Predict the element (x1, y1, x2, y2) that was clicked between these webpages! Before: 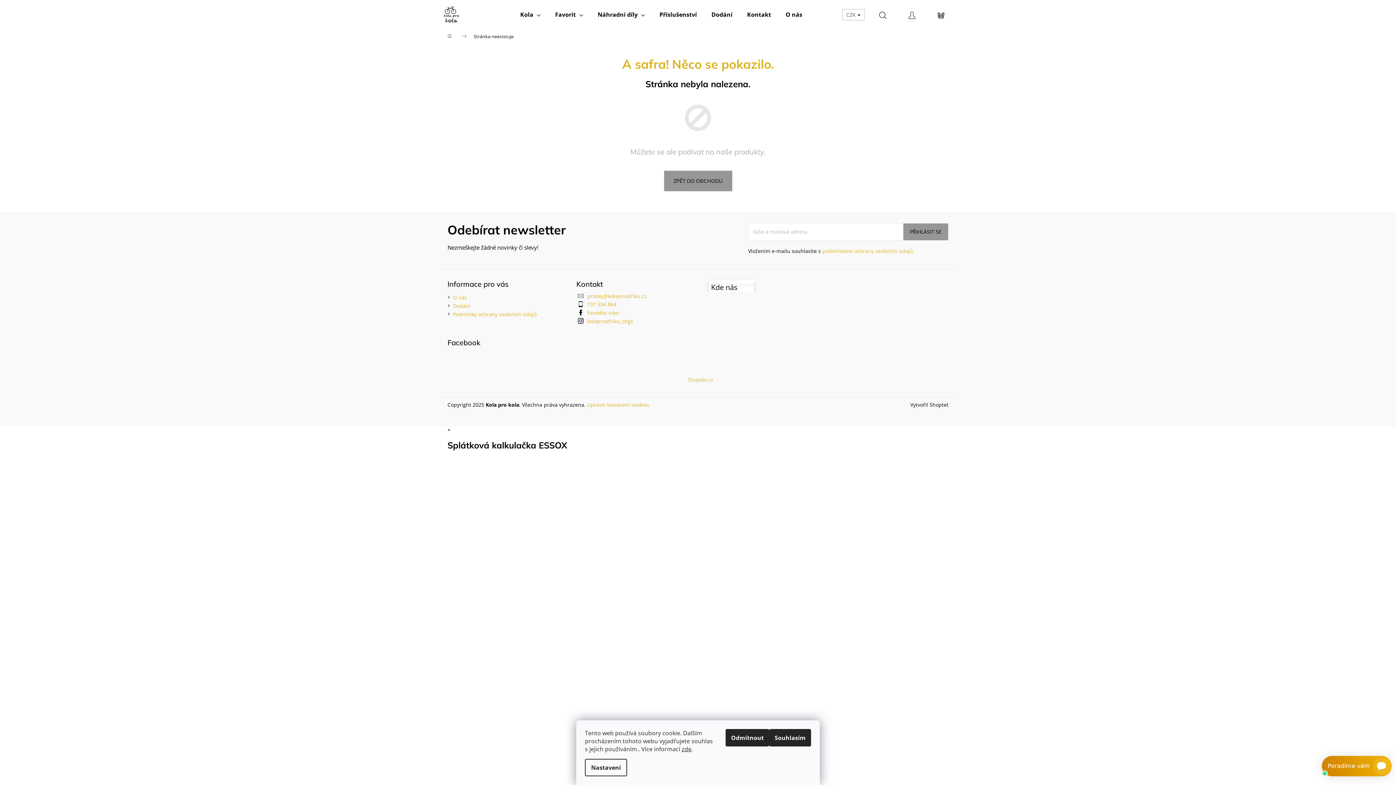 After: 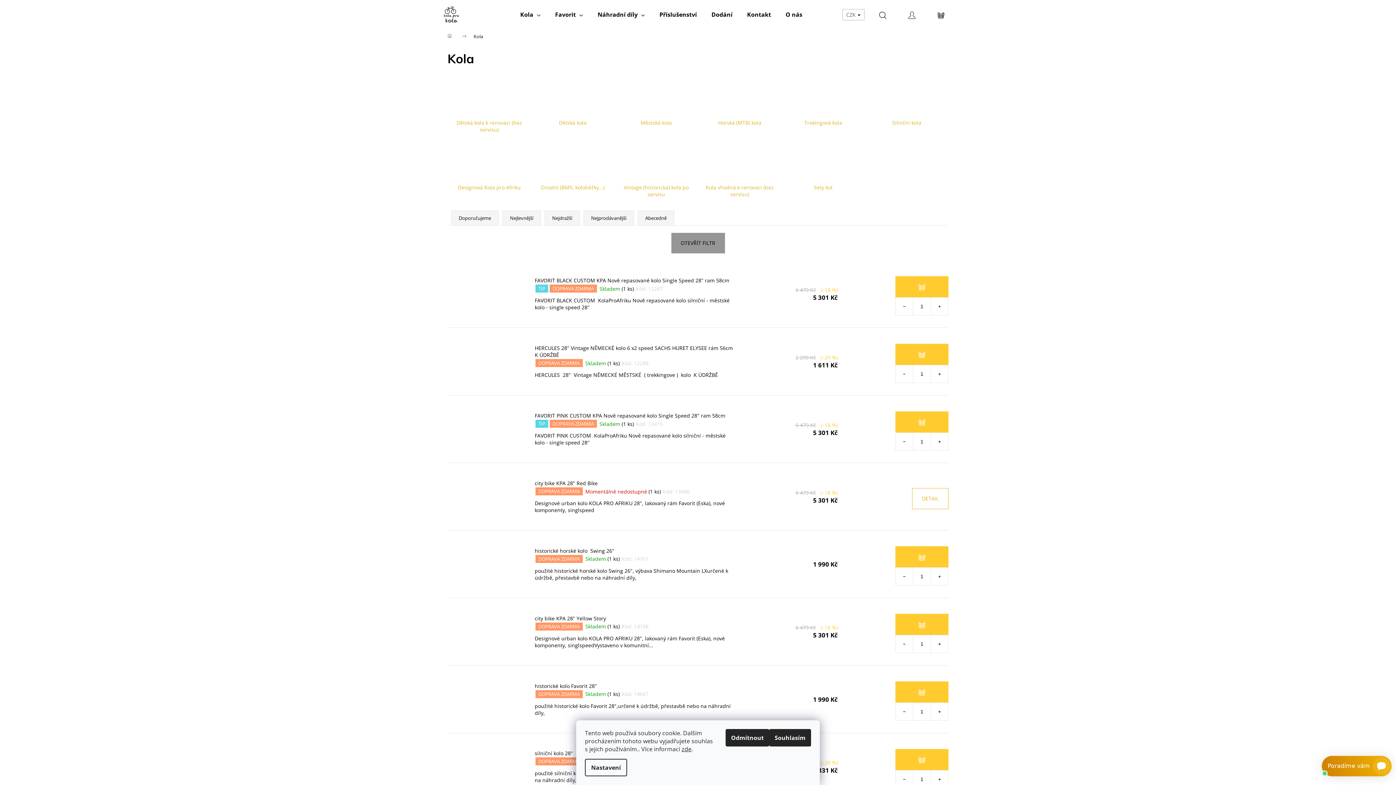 Action: label: Kola bbox: (513, 0, 548, 29)